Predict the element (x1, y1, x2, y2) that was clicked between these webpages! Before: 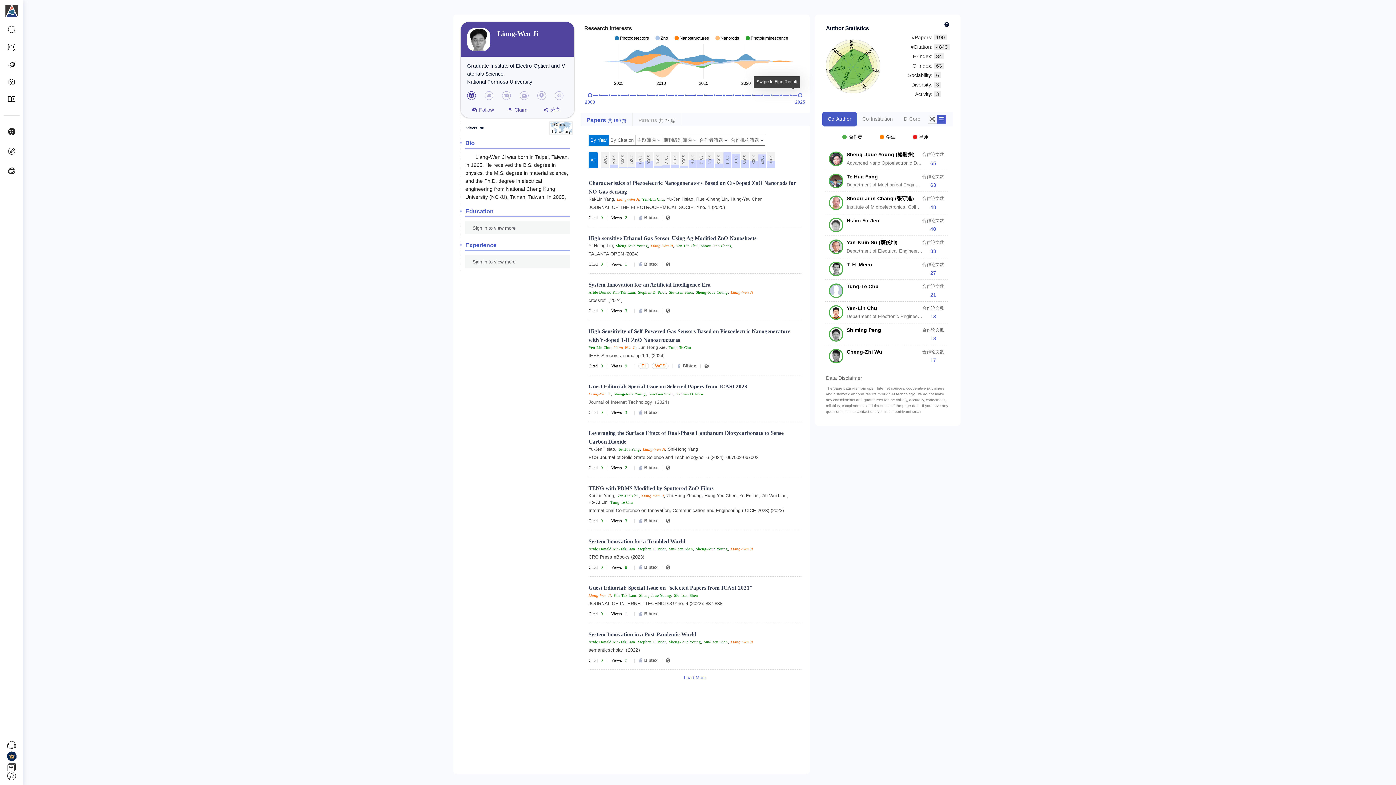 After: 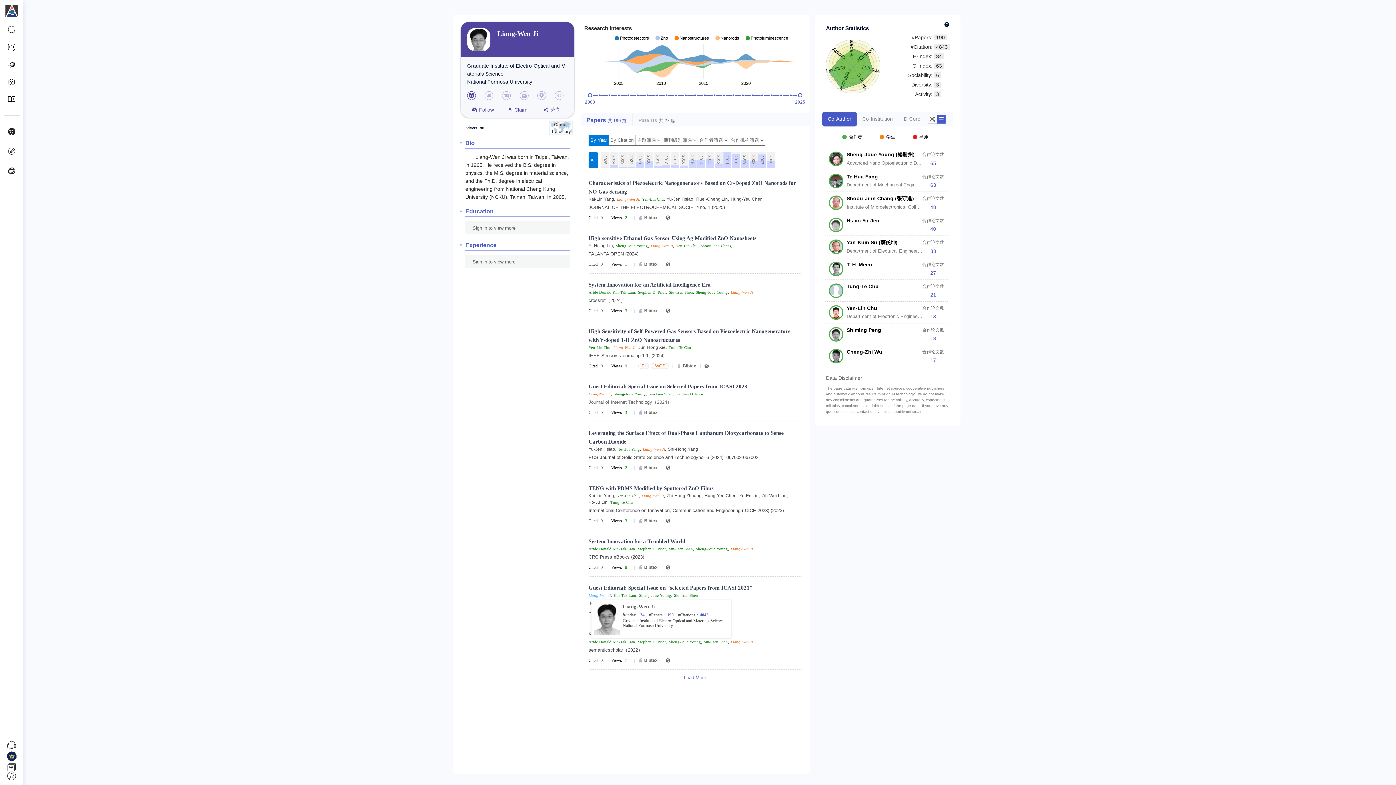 Action: label: Liang-Wen Ji bbox: (588, 593, 610, 598)